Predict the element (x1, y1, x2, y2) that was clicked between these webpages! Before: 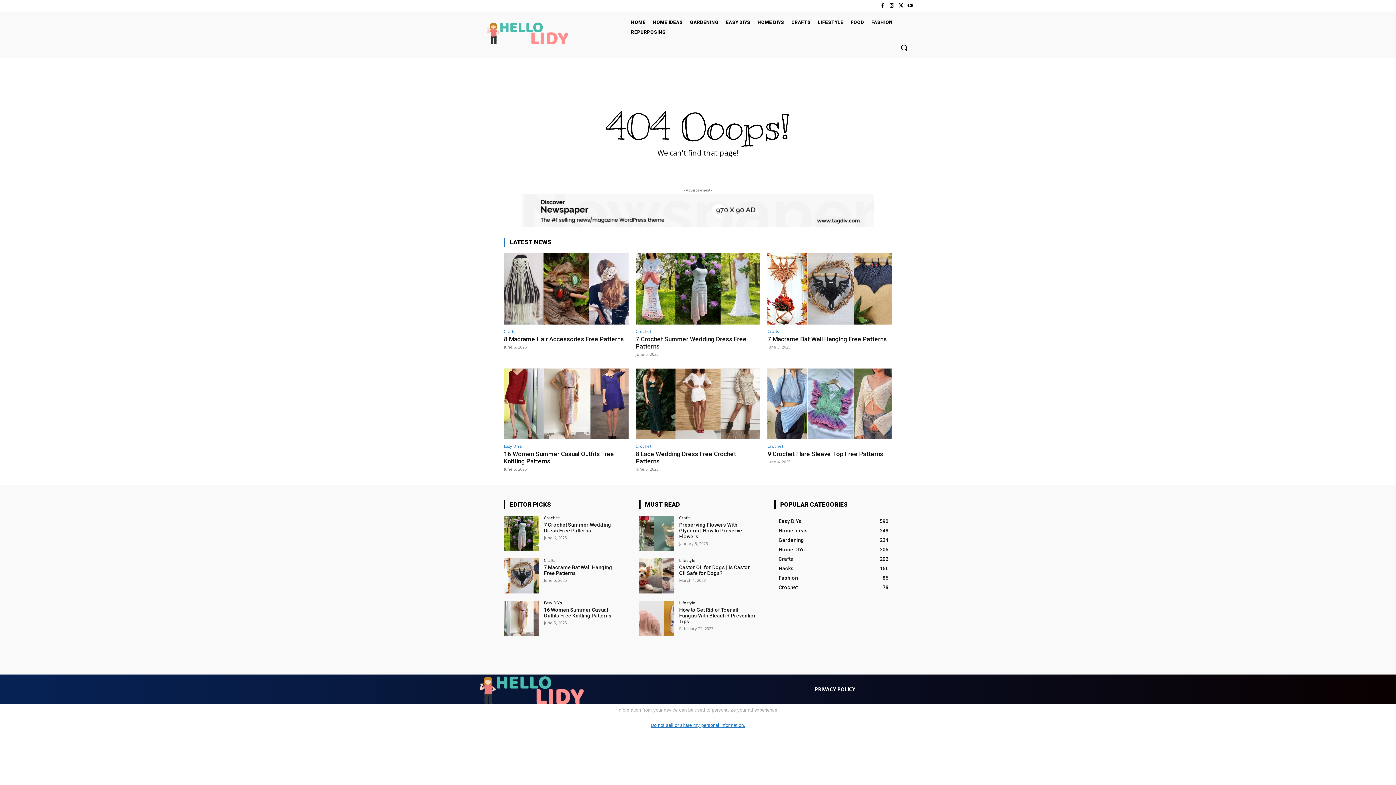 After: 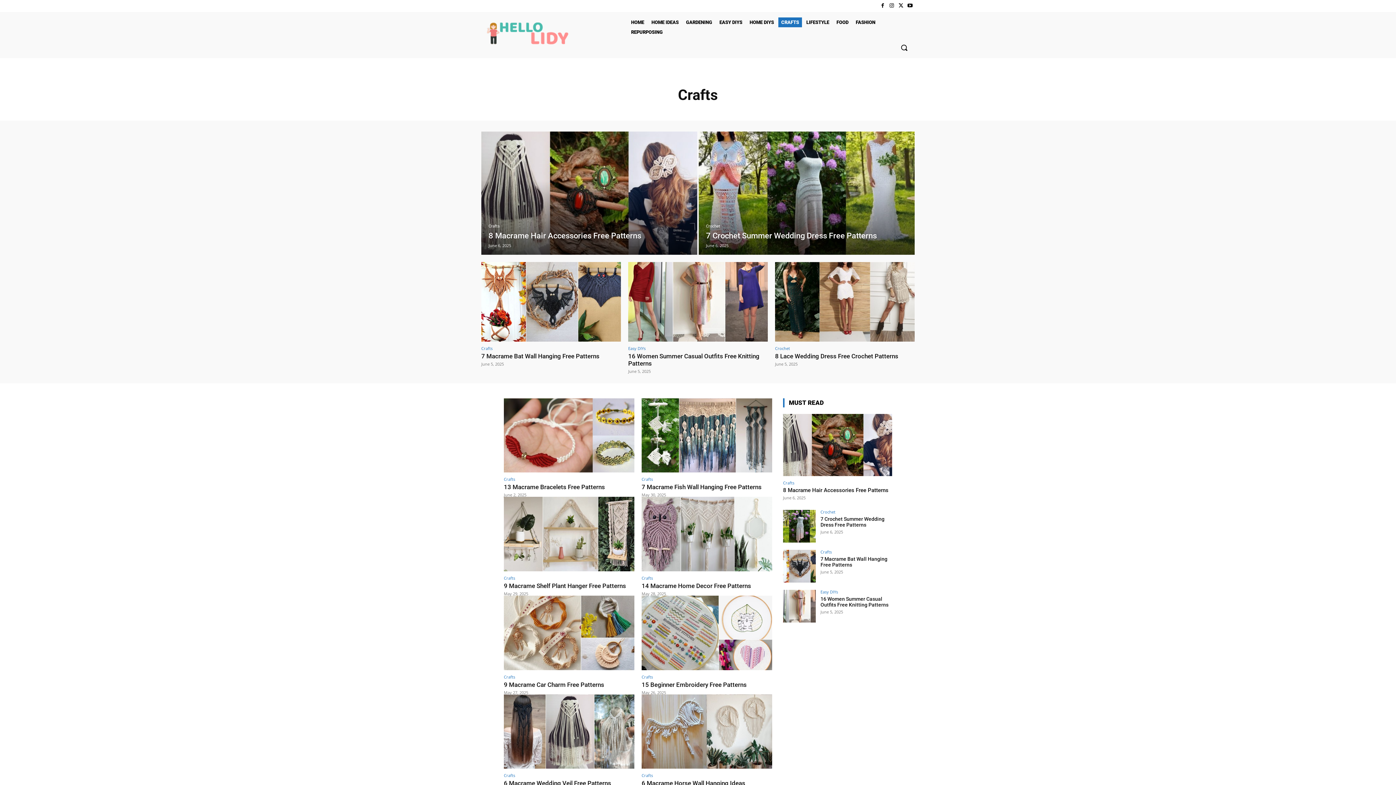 Action: bbox: (504, 329, 515, 333) label: Crafts